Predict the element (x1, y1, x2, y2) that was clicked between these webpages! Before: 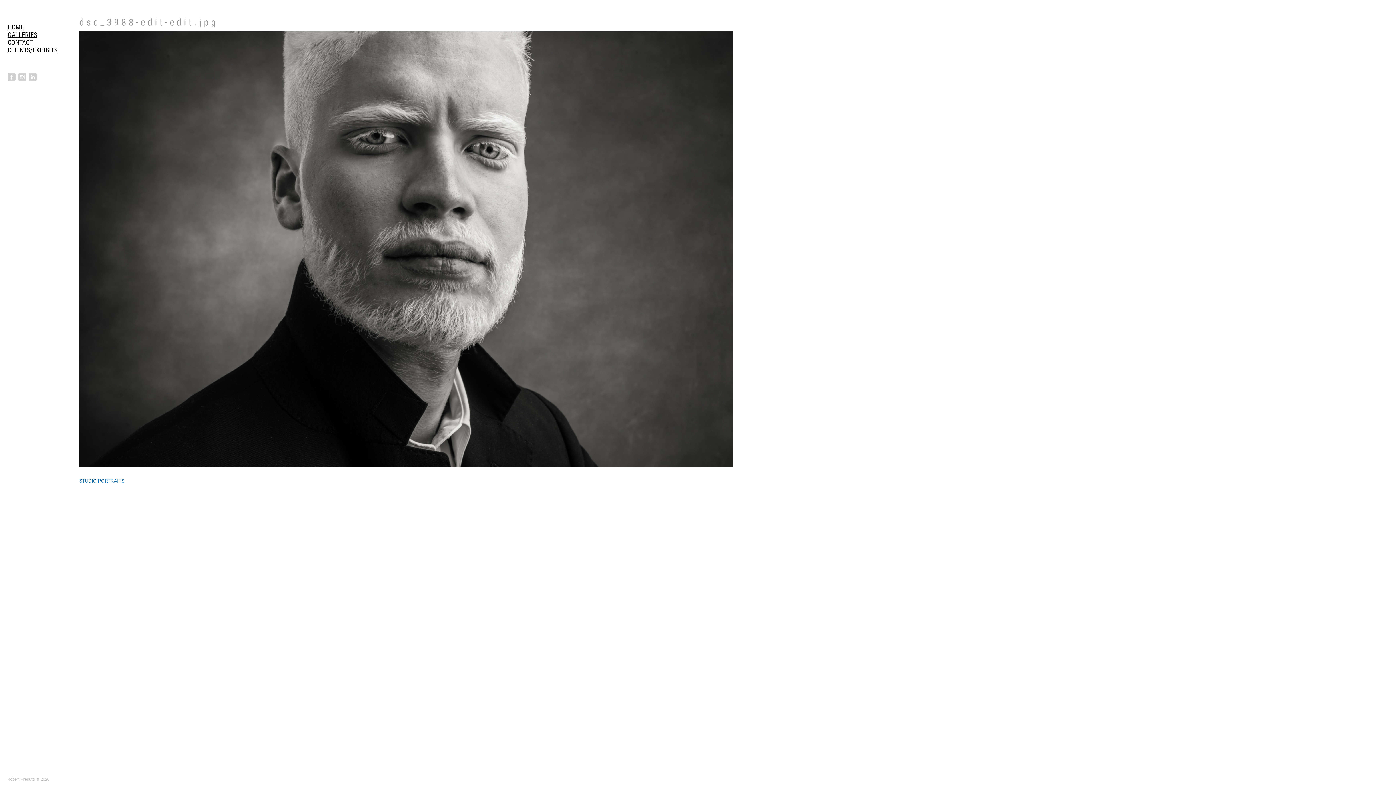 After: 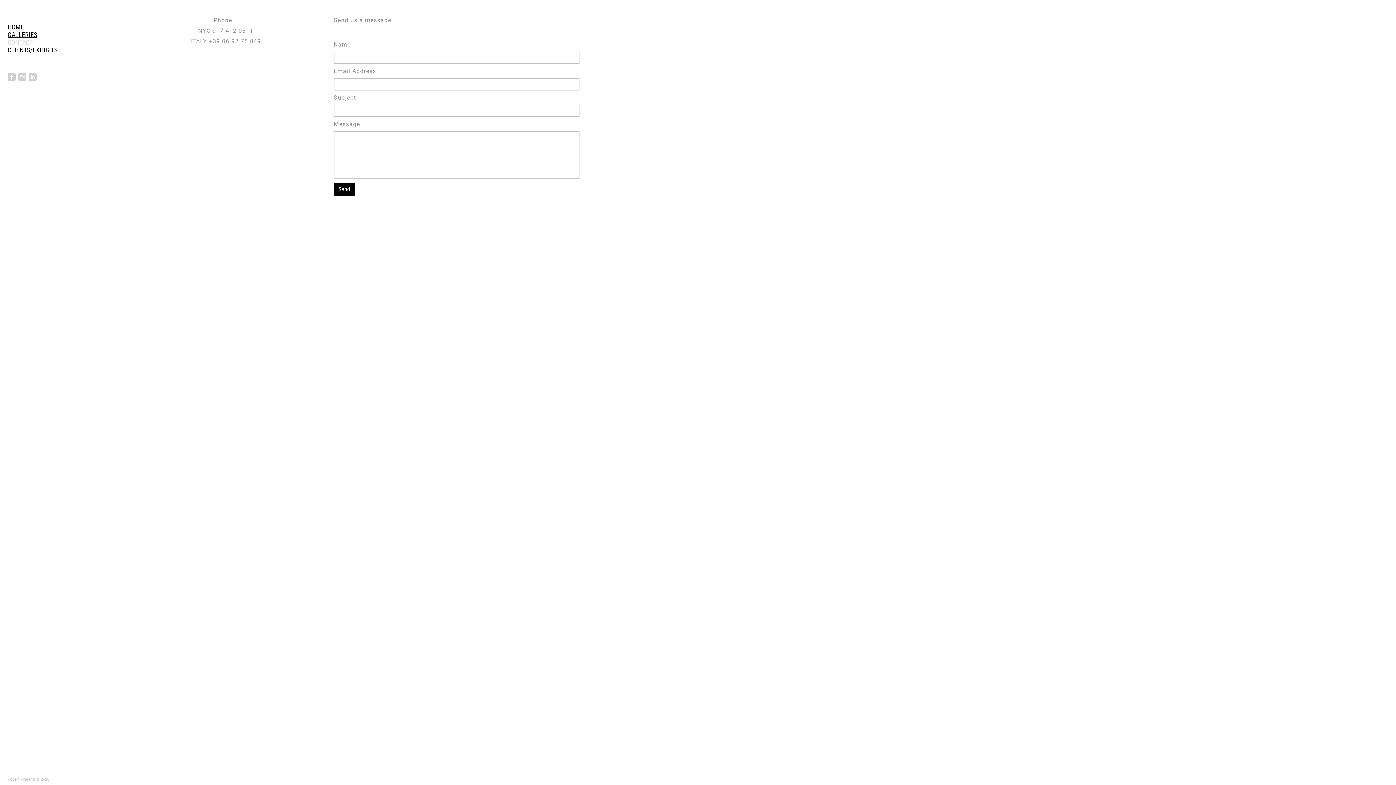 Action: label: CONTACT bbox: (7, 38, 32, 46)